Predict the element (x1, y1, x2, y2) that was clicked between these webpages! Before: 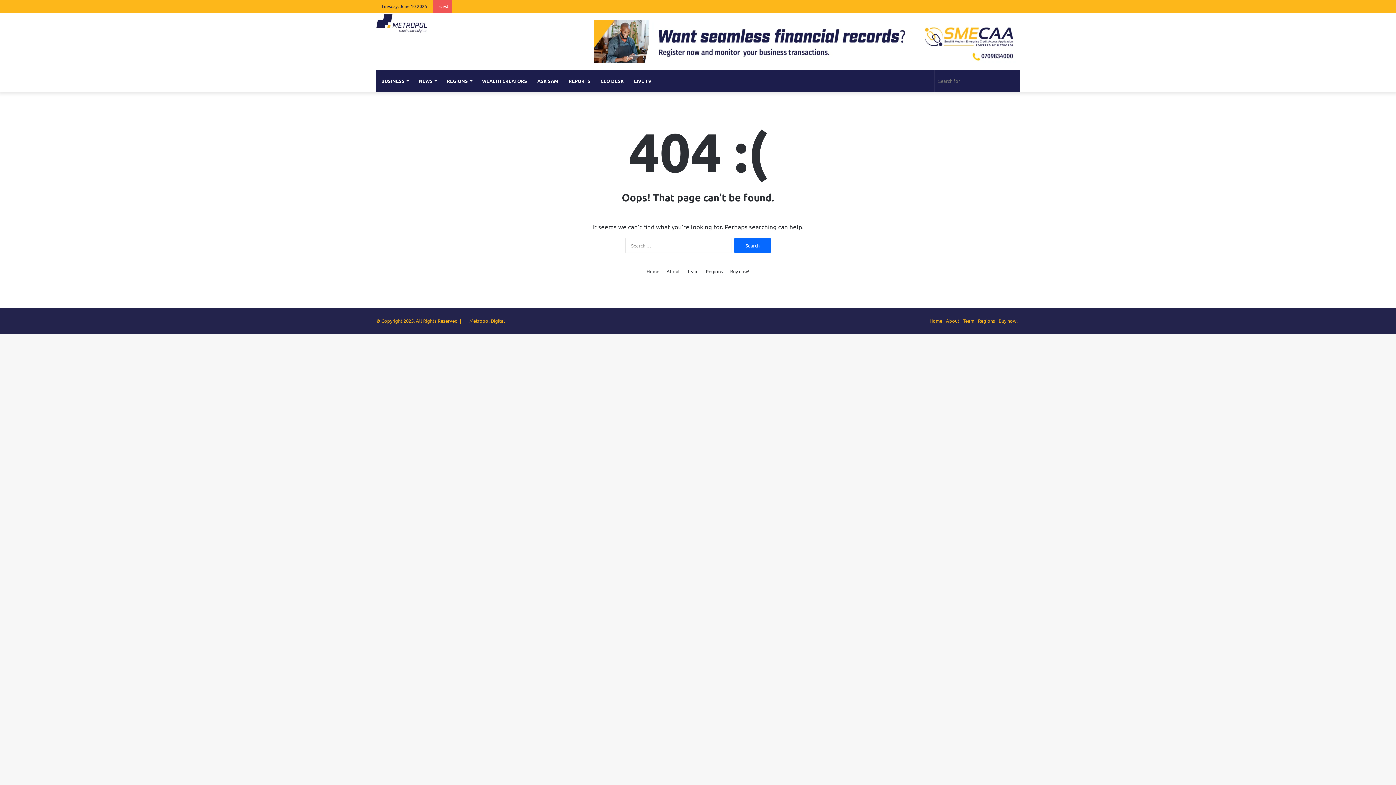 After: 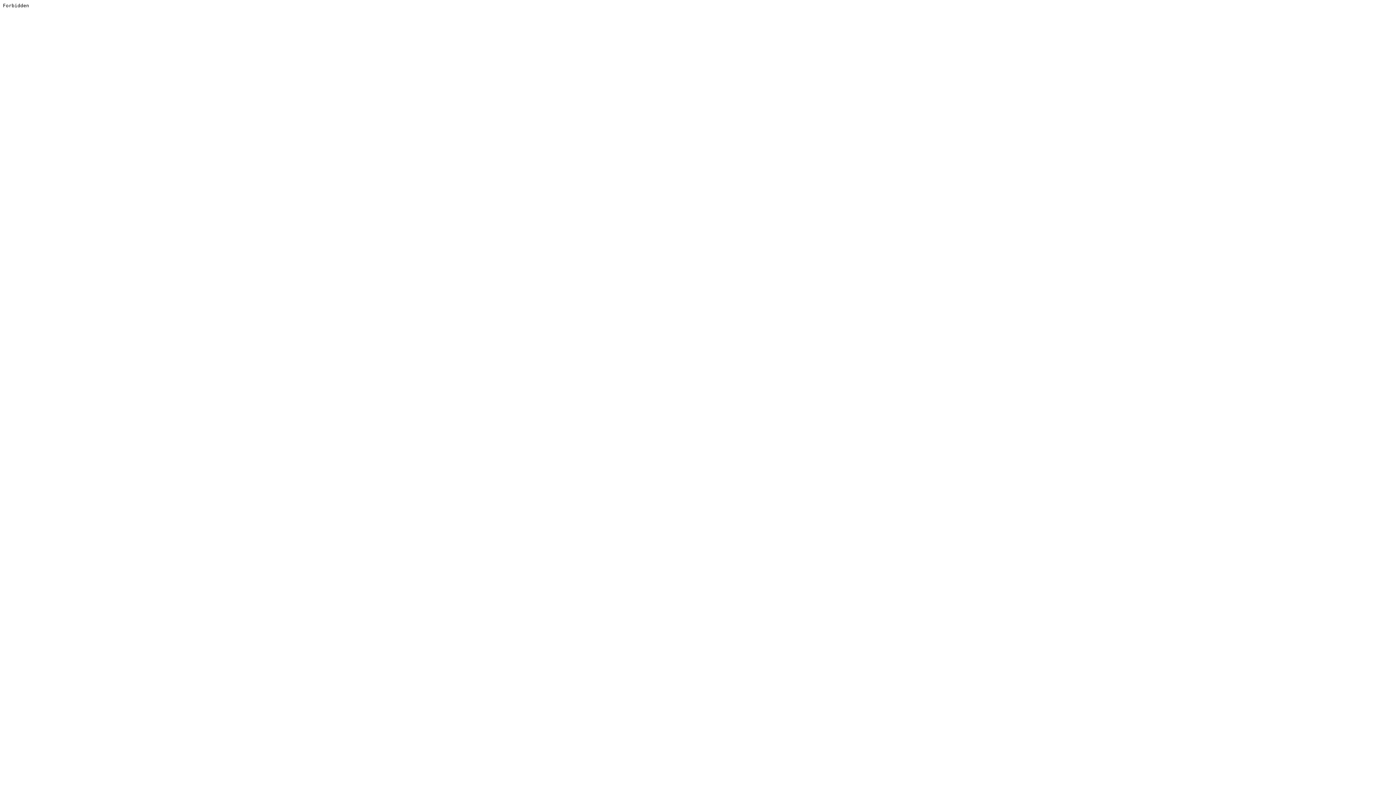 Action: bbox: (730, 267, 749, 275) label: Buy now!